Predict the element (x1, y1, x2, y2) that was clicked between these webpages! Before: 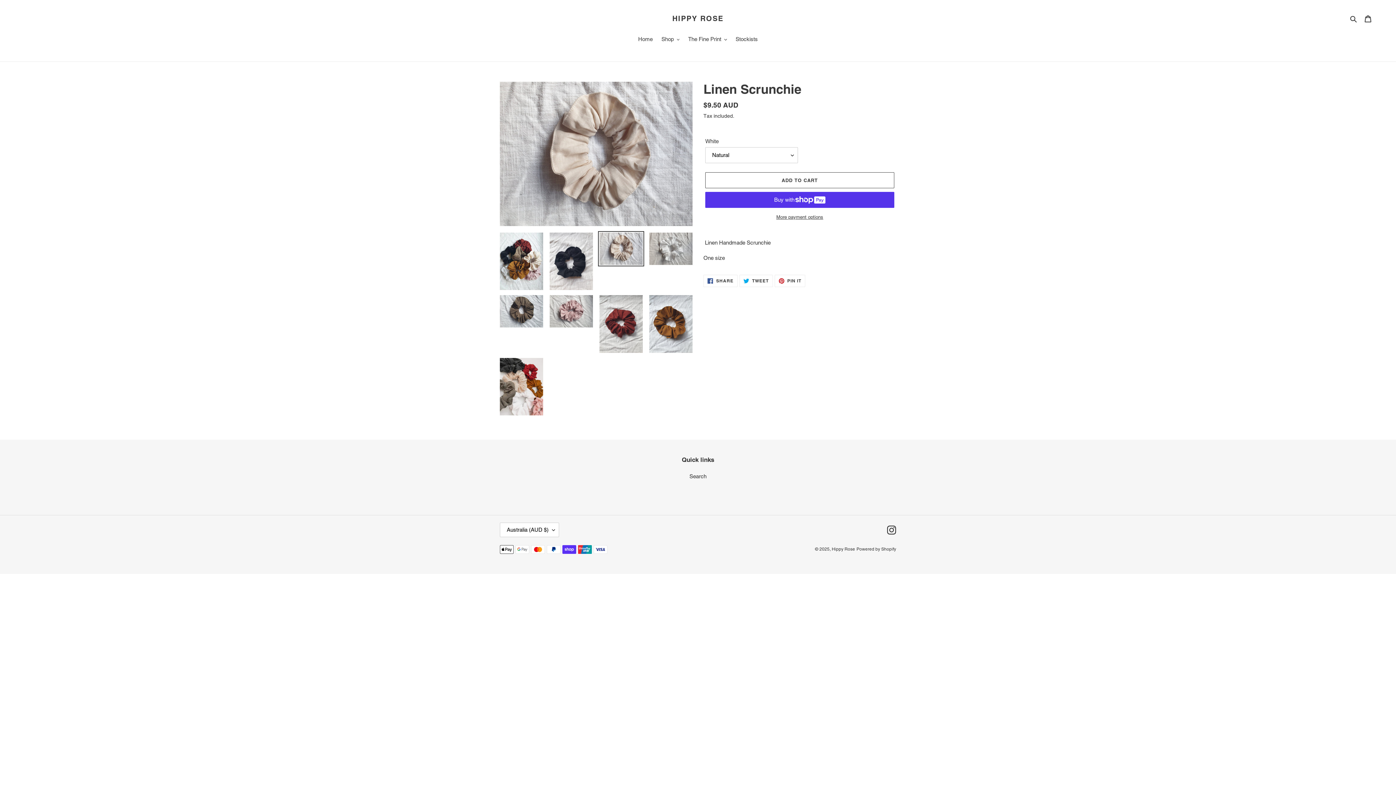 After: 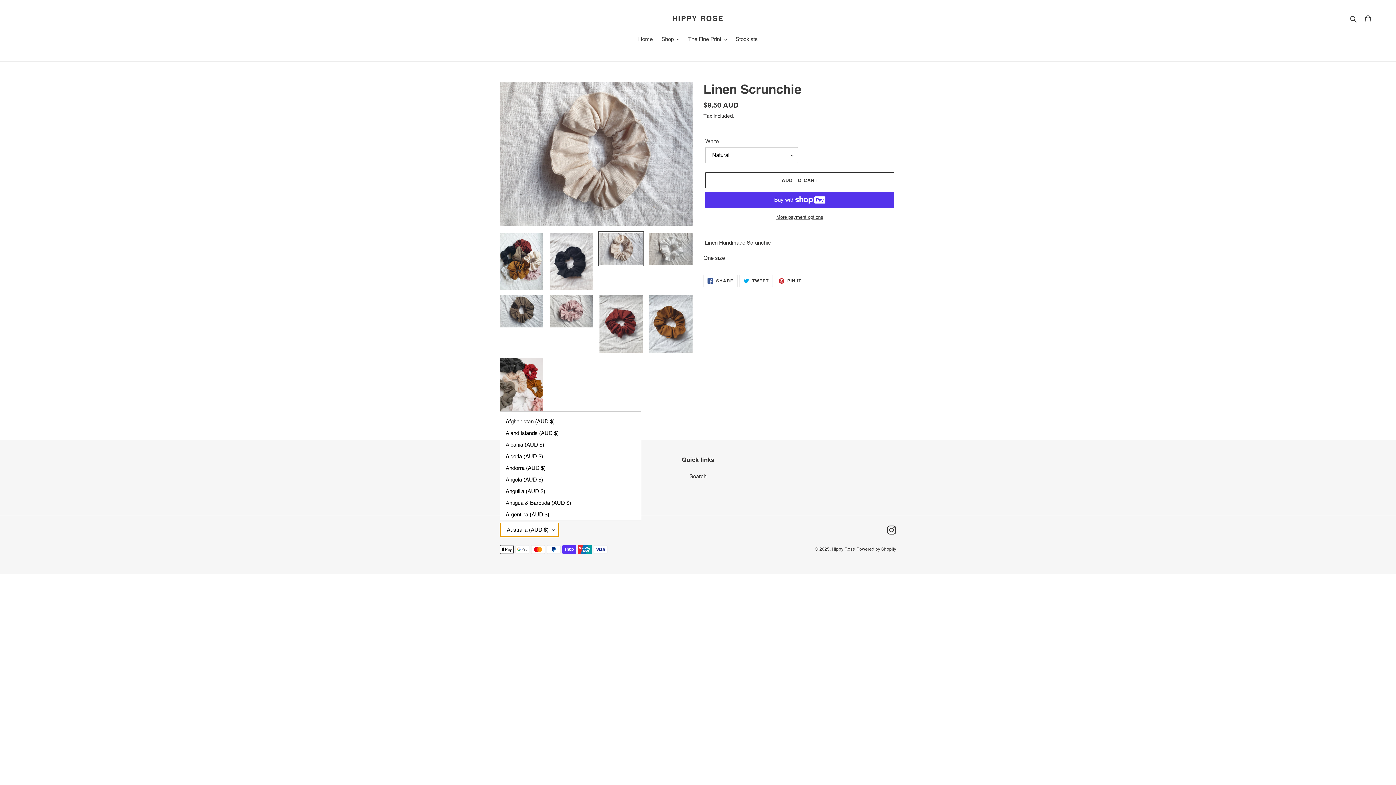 Action: bbox: (500, 523, 559, 537) label: Australia (AUD $)